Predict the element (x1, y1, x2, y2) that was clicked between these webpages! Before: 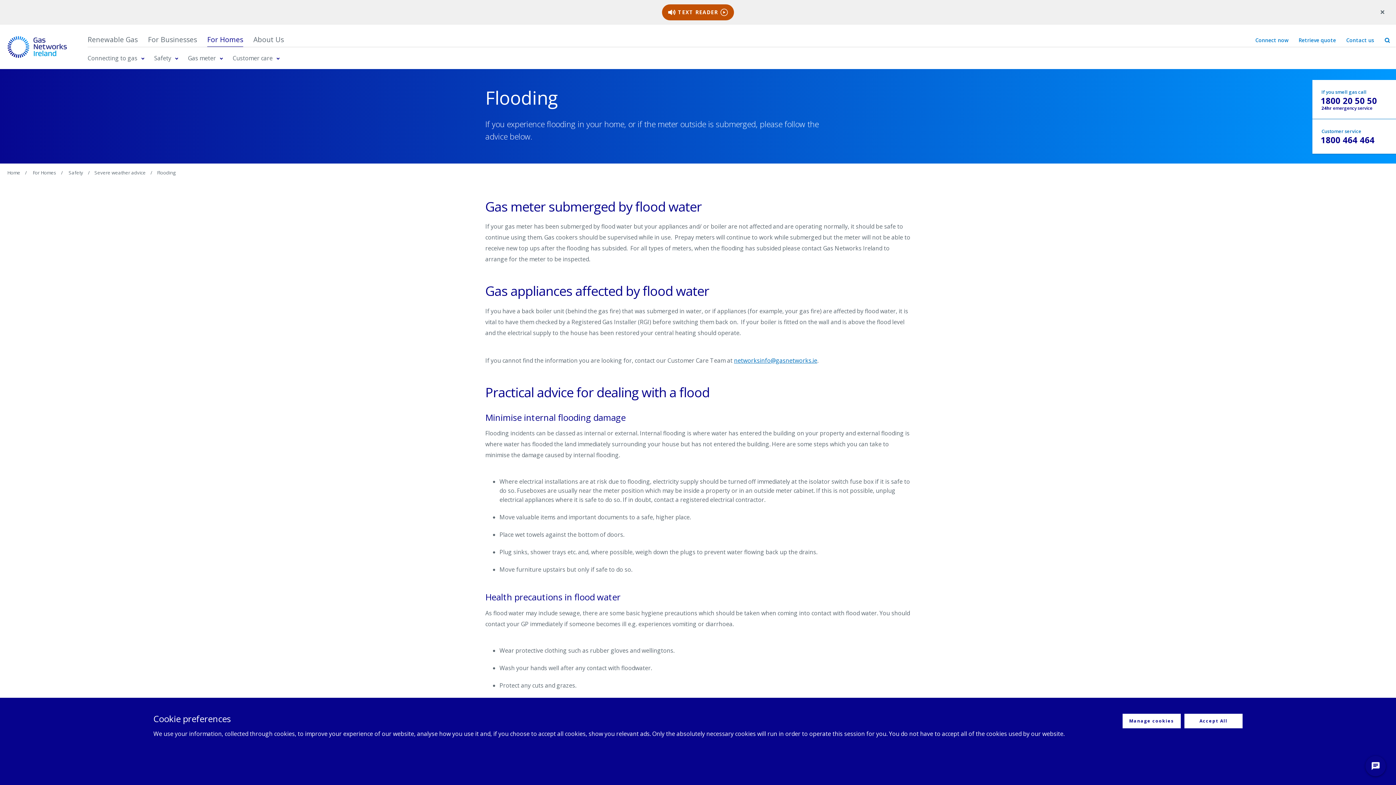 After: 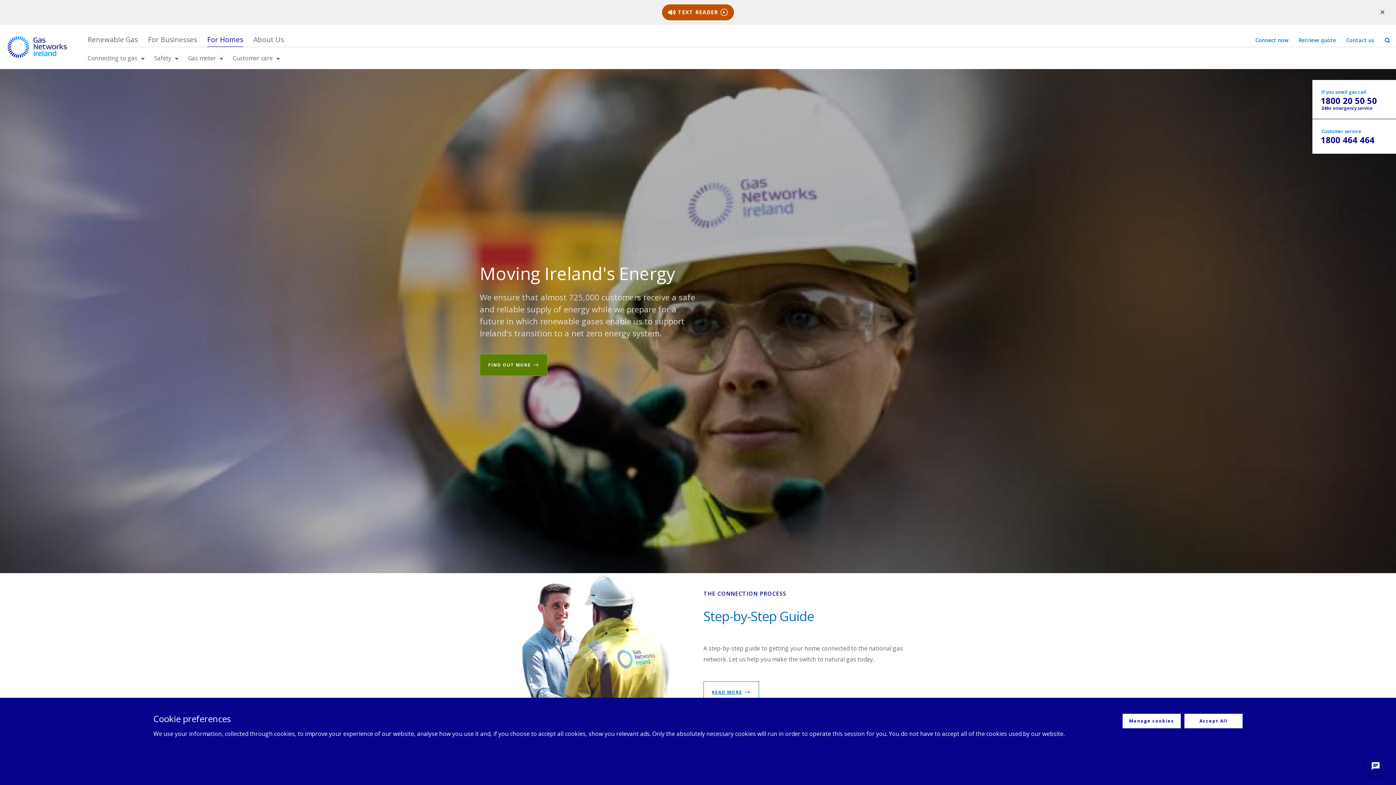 Action: bbox: (32, 169, 56, 176) label: For Homes